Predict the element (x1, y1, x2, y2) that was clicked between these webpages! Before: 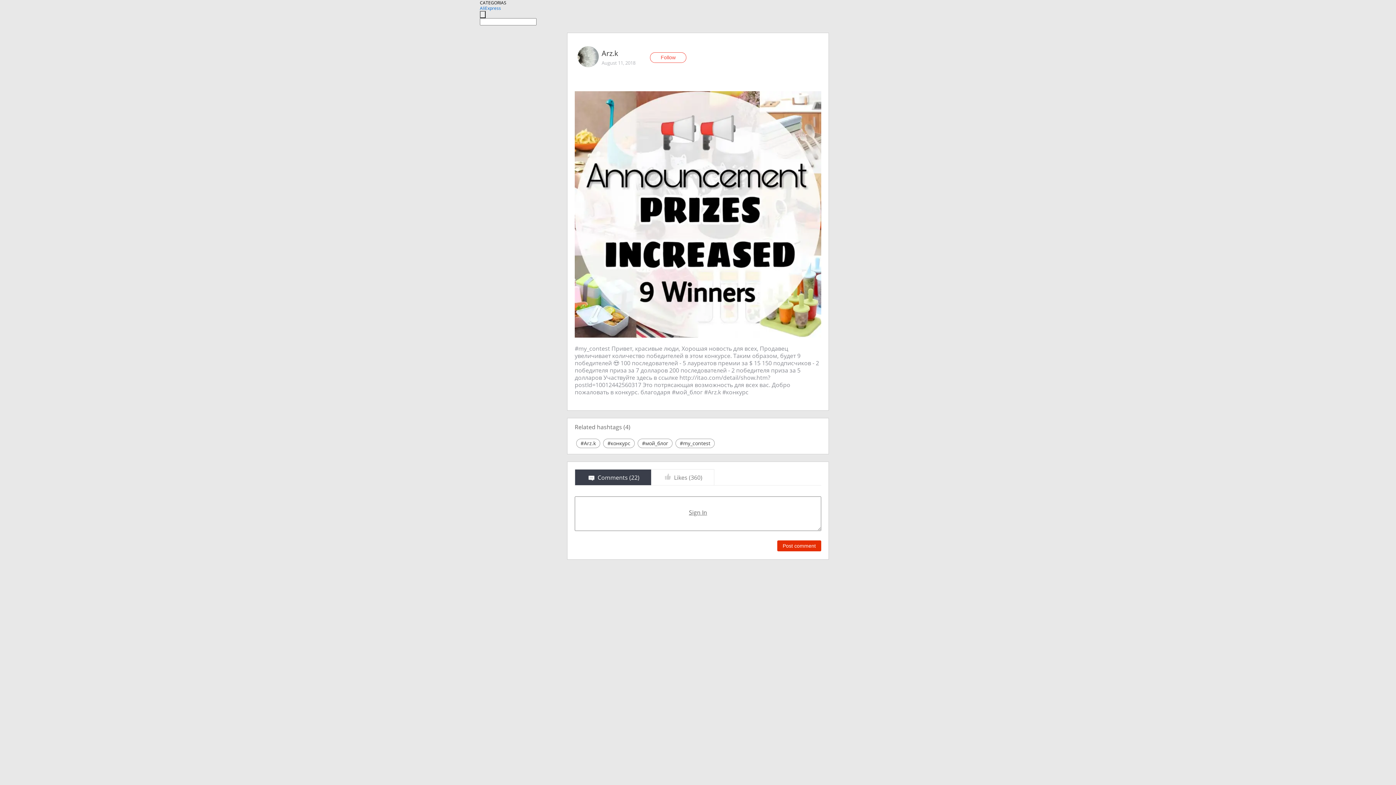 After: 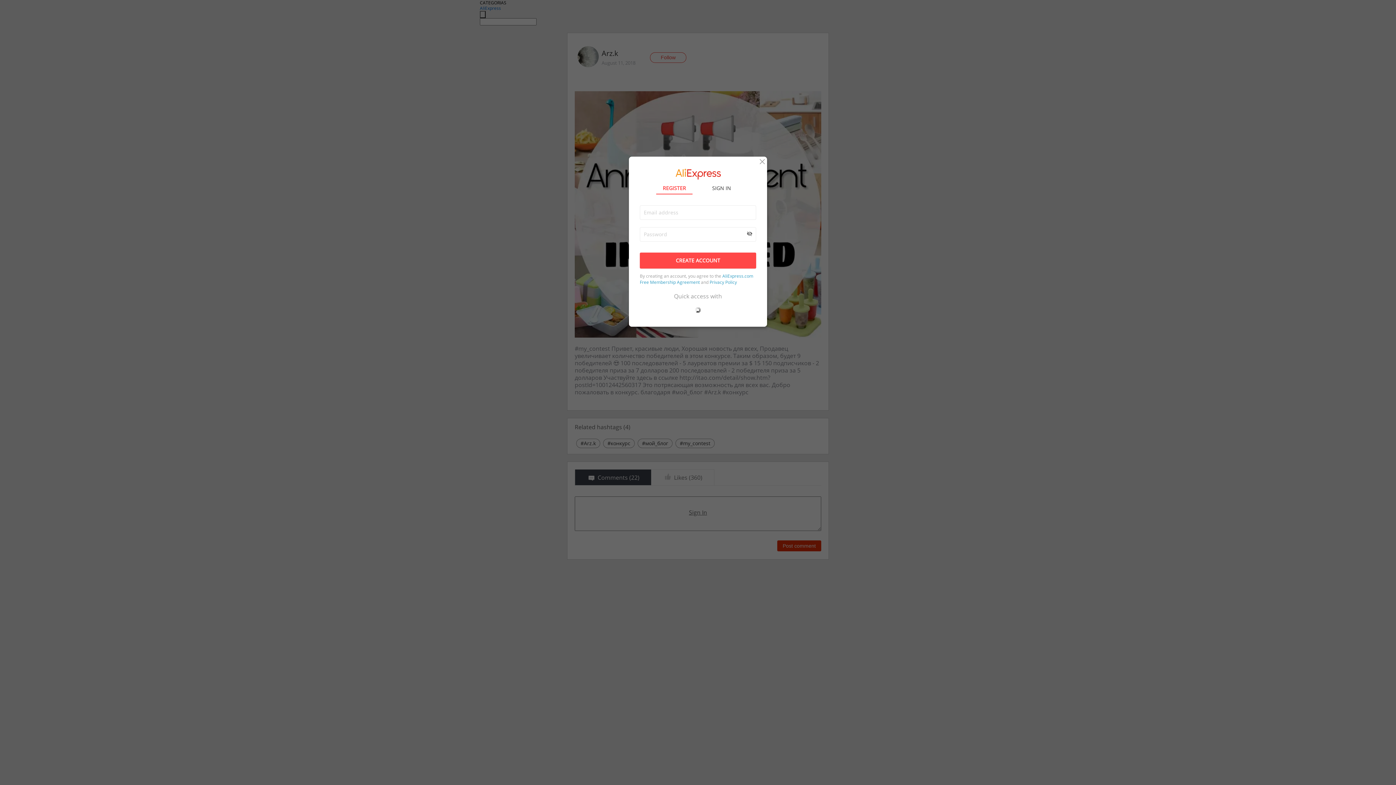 Action: label: Post comment bbox: (777, 540, 821, 551)